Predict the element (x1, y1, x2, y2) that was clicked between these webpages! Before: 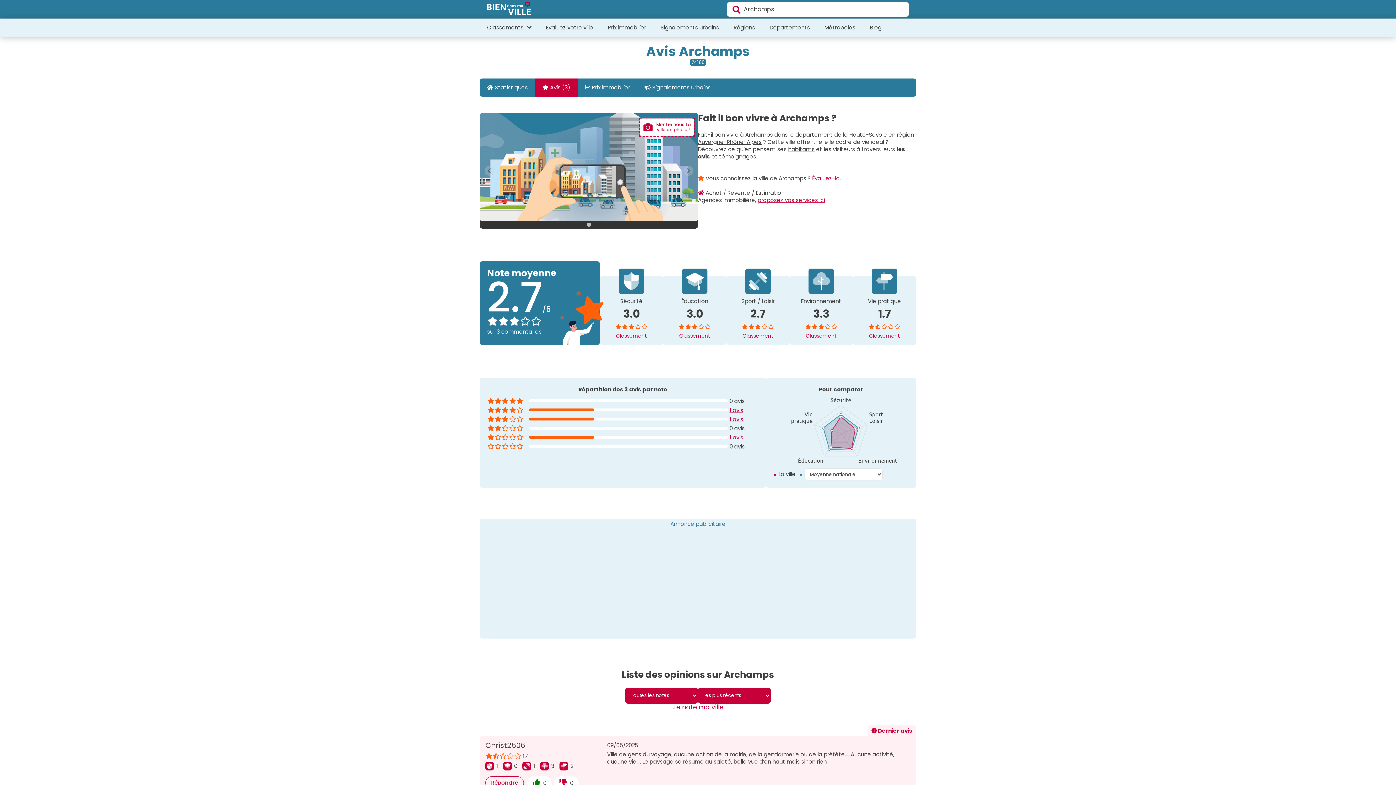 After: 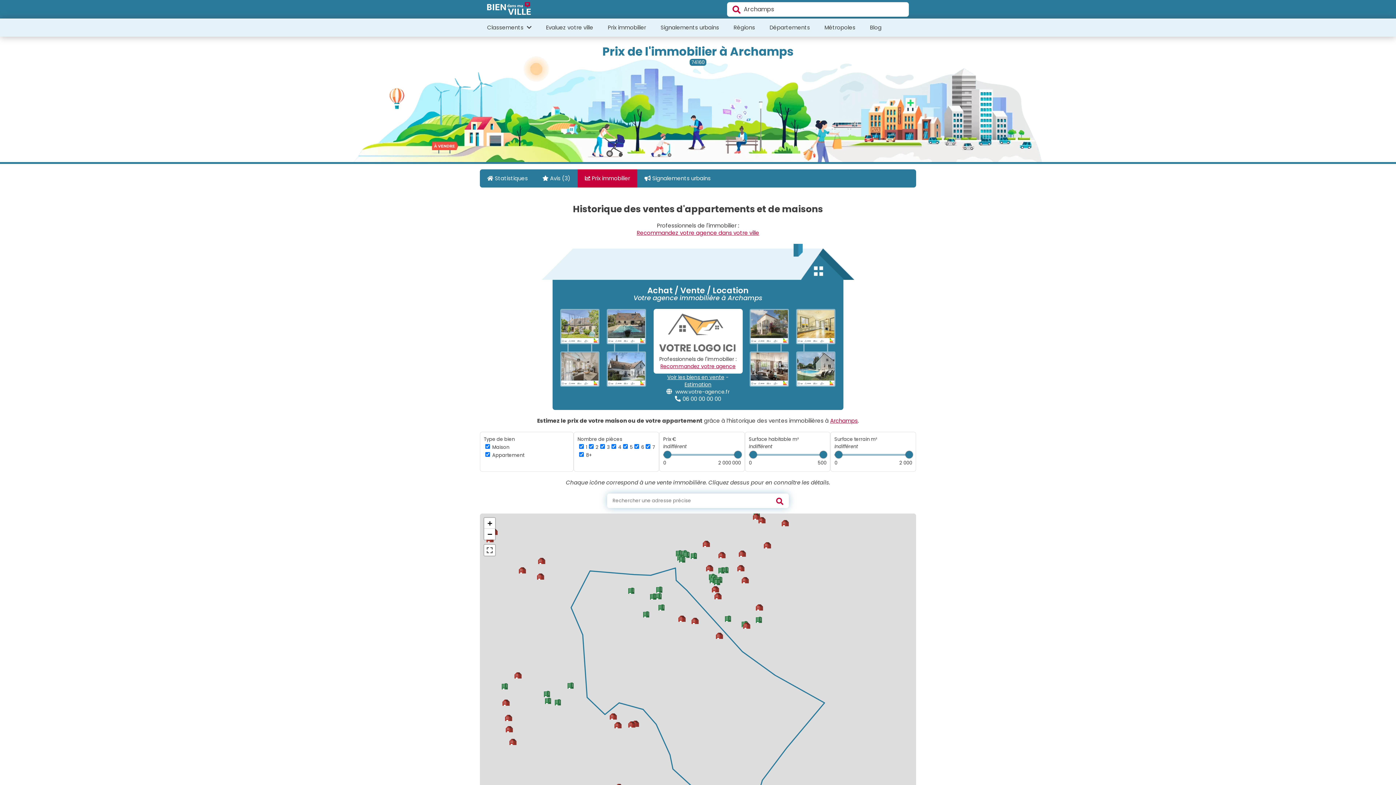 Action: bbox: (577, 78, 637, 96) label:  Prix immobilier